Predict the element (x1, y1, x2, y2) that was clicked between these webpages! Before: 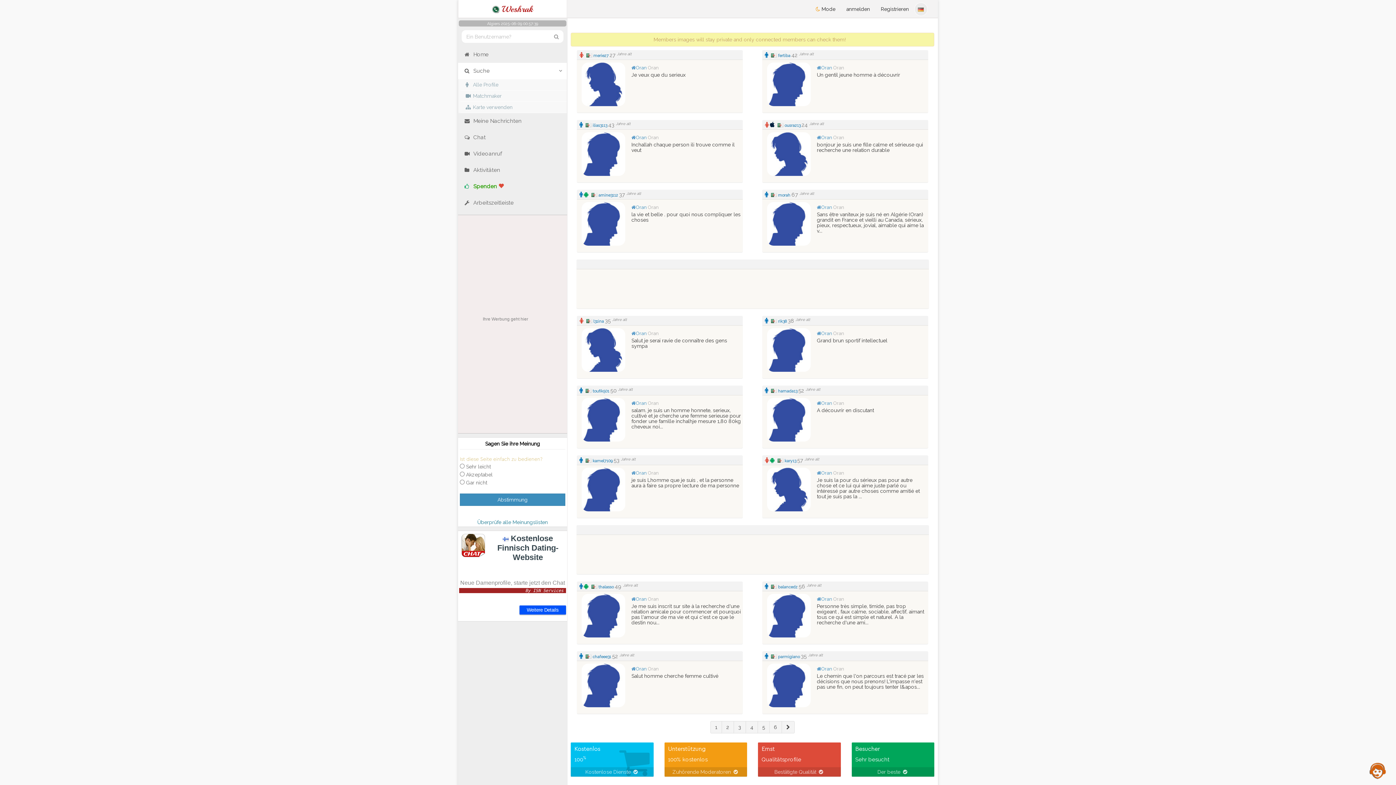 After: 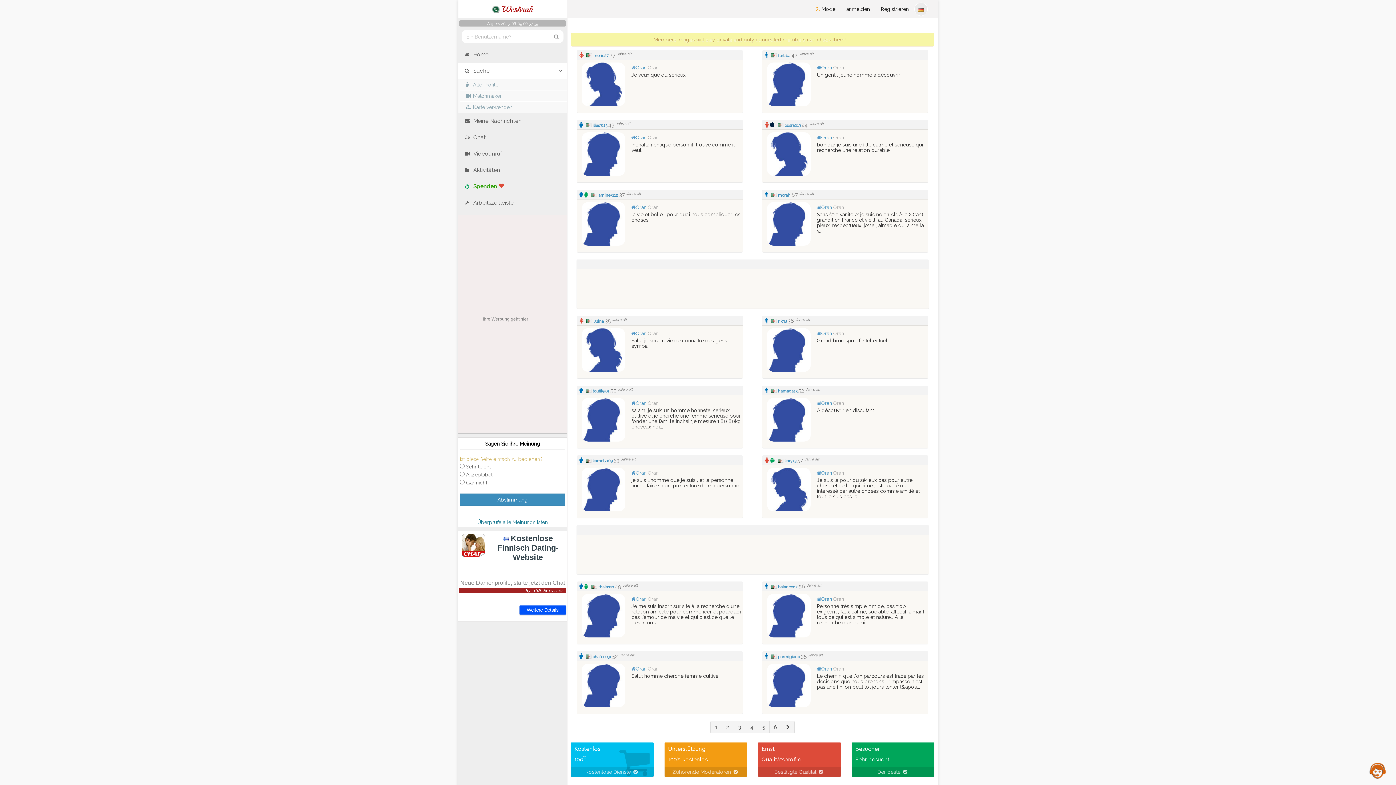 Action: bbox: (762, 120, 928, 129) label:    ousra213 24 Jahre alt